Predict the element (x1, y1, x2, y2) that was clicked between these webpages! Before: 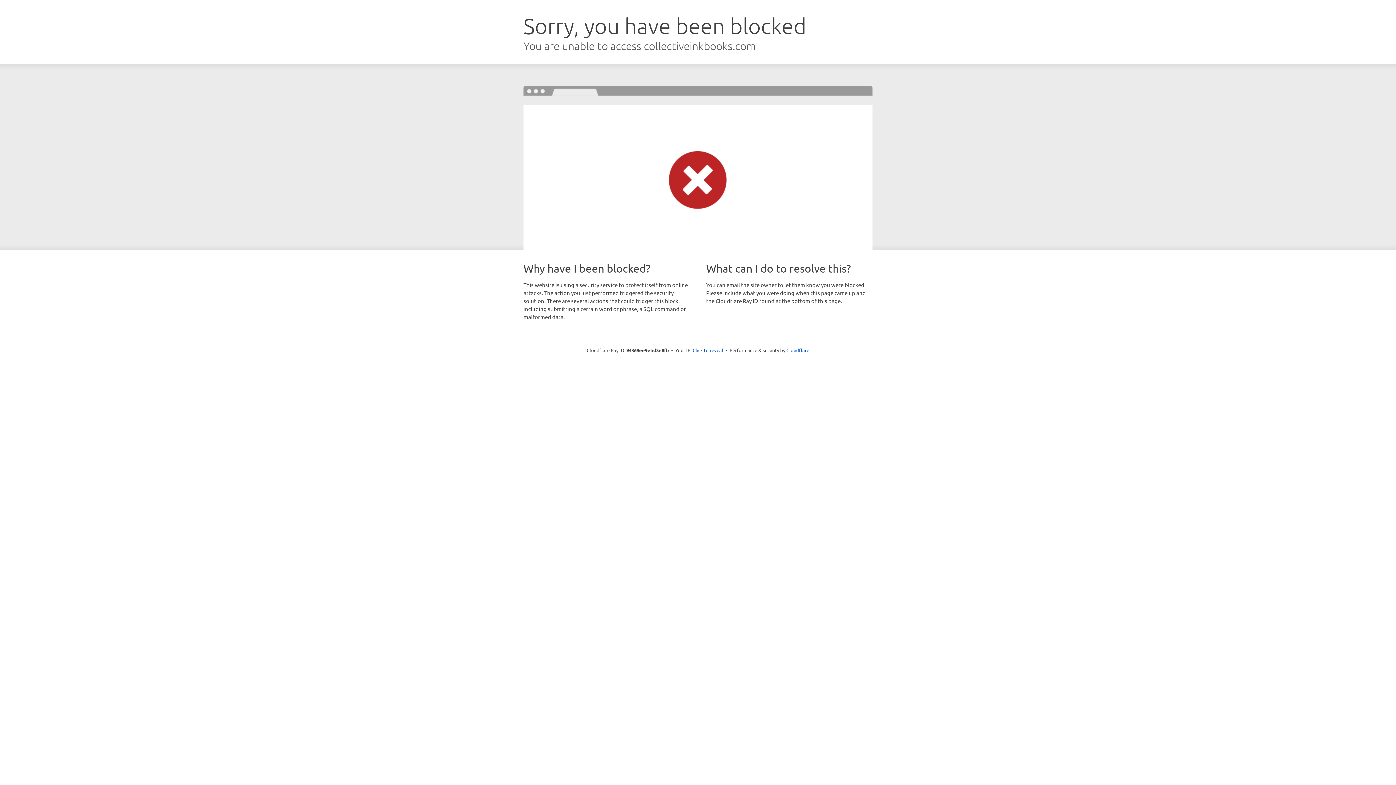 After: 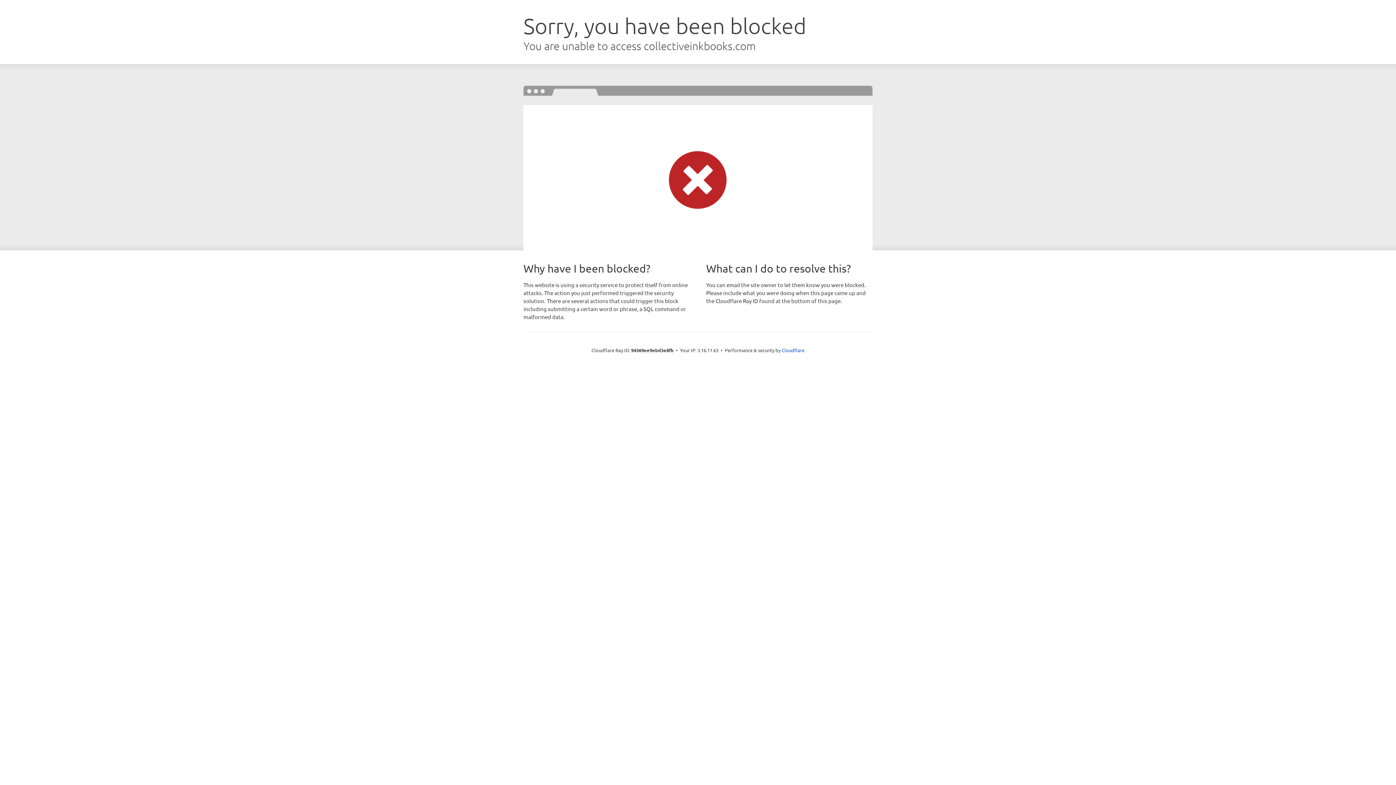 Action: bbox: (692, 346, 723, 353) label: Click to reveal